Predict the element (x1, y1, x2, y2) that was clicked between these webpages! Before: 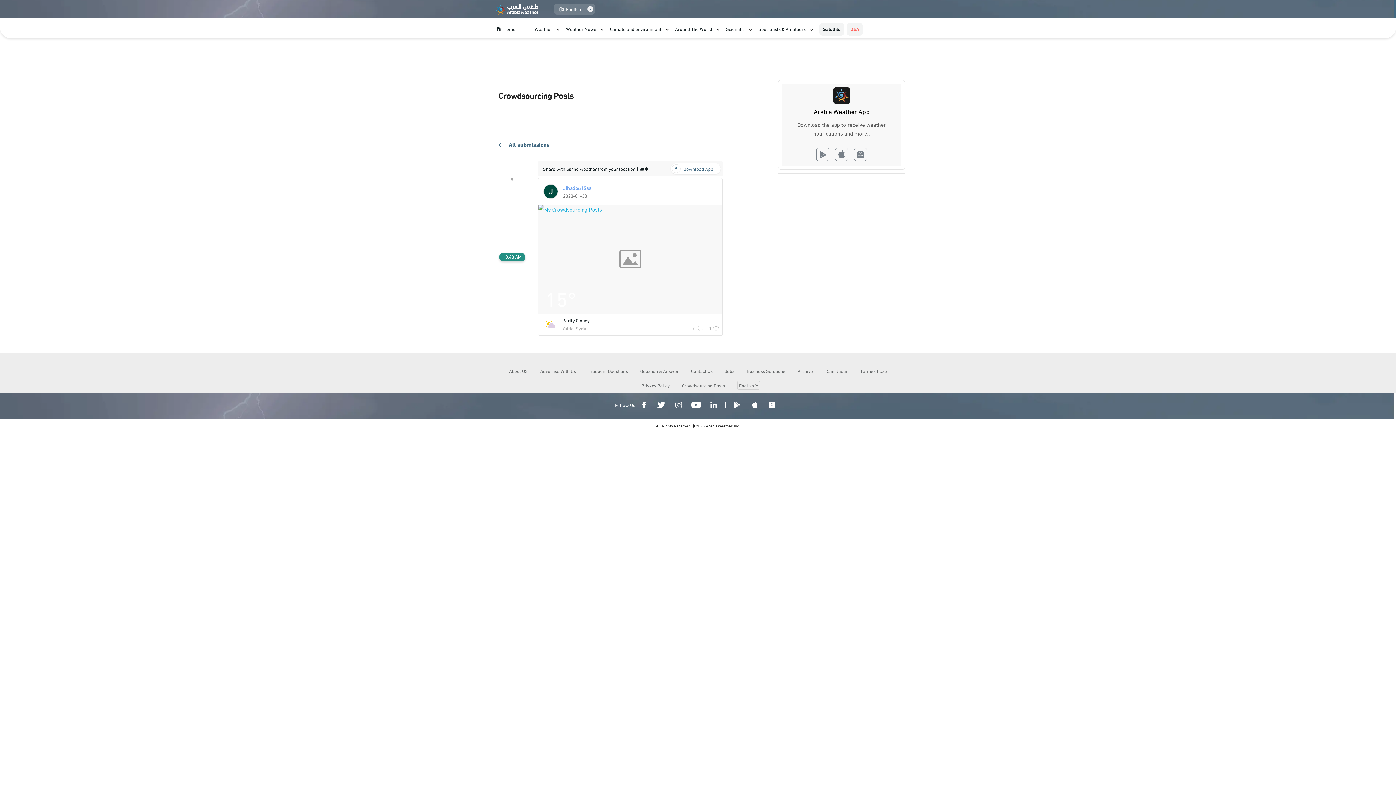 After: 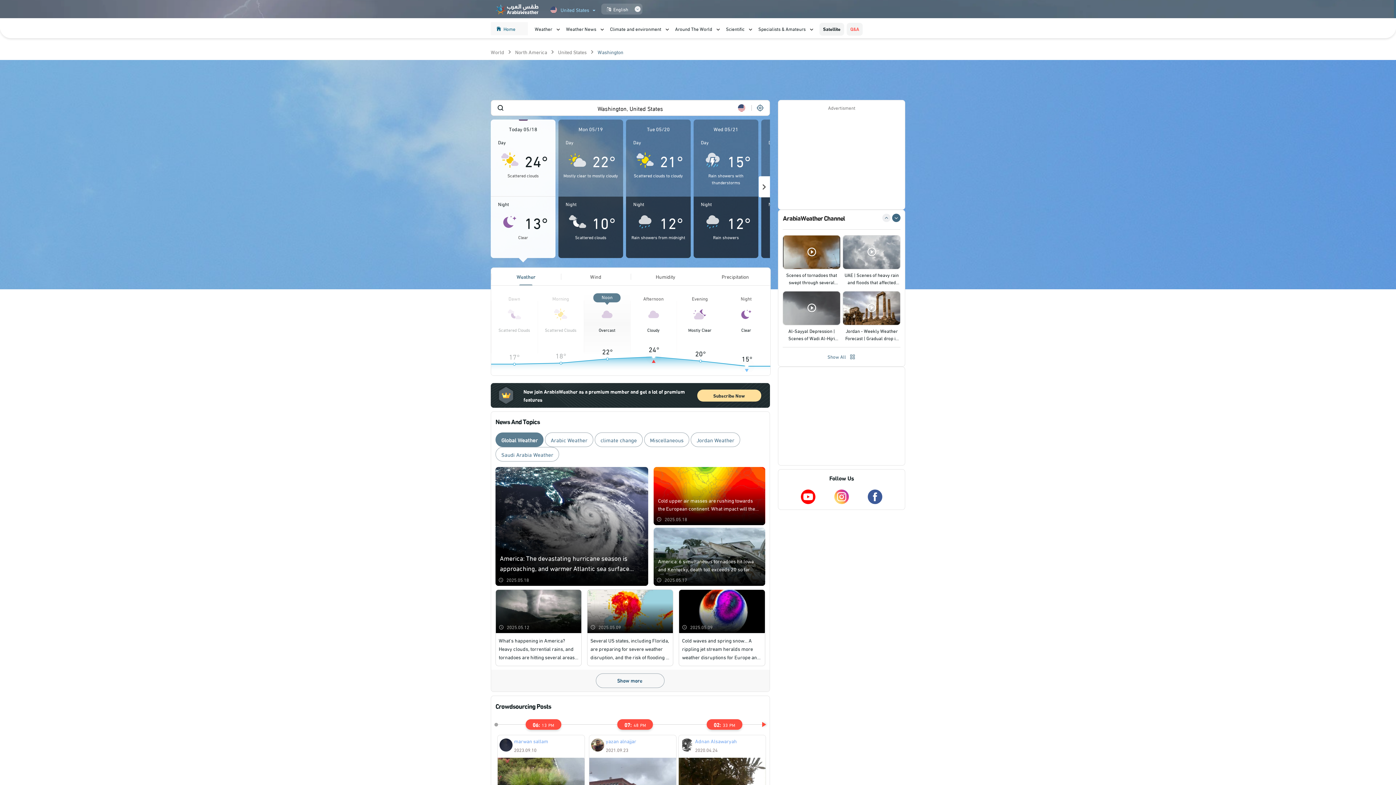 Action: label: Home bbox: (490, 22, 528, 35)